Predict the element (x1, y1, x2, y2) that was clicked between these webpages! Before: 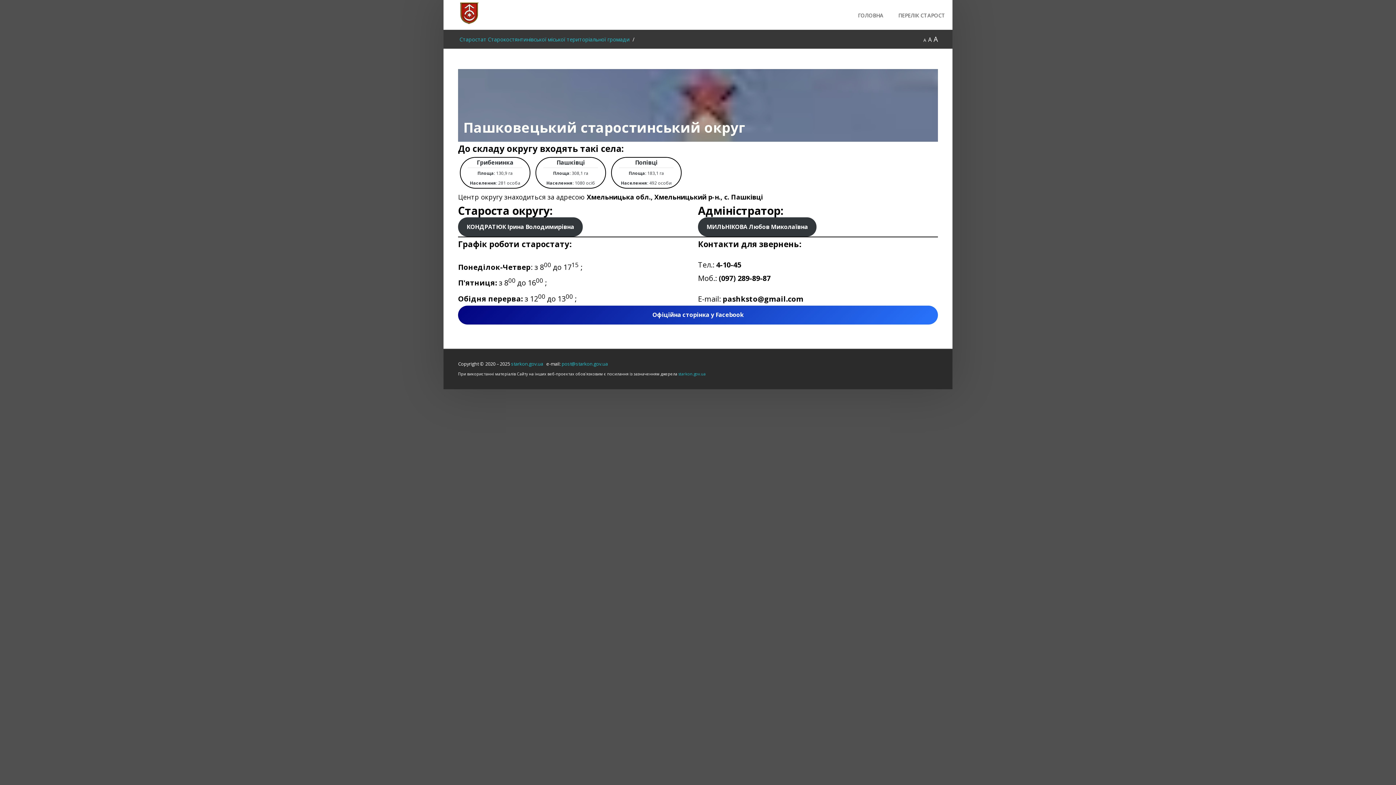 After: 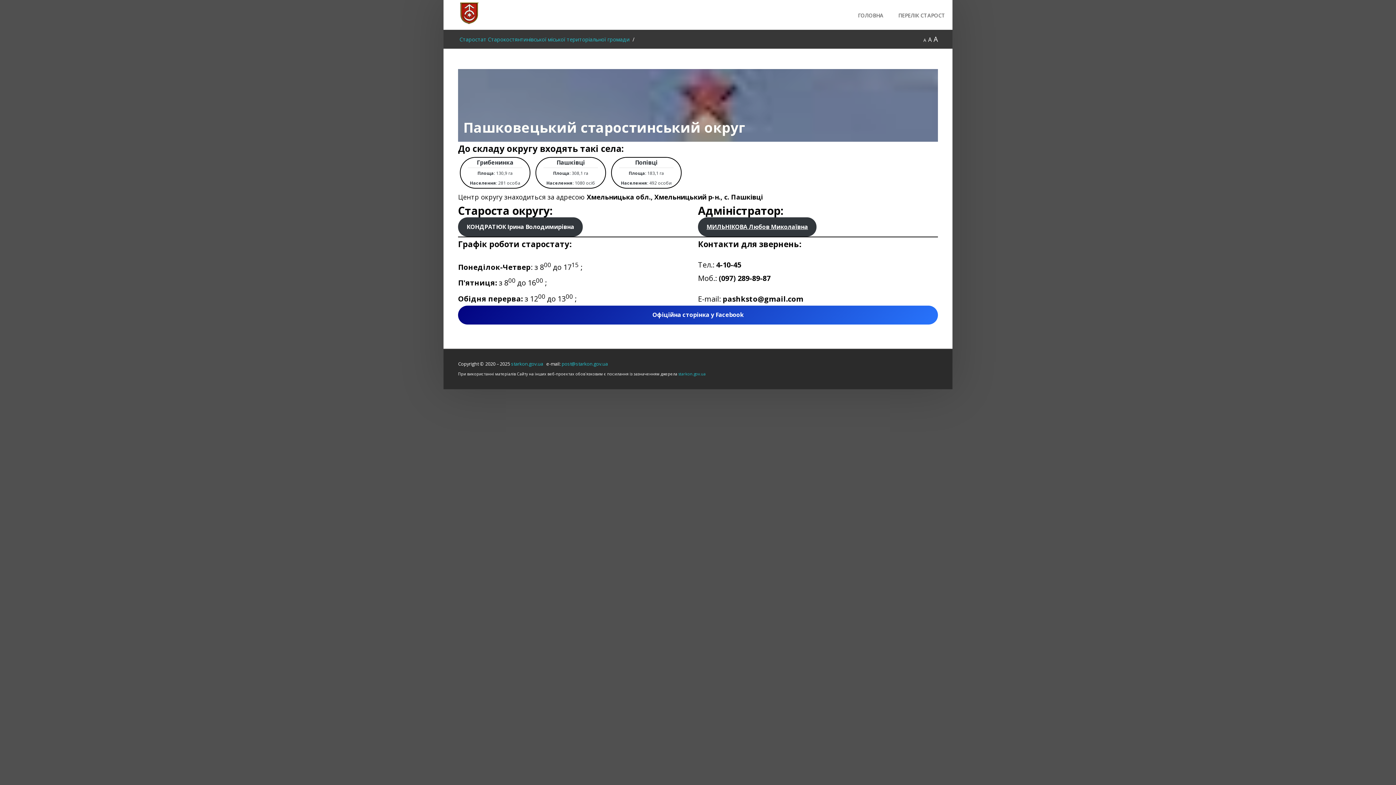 Action: label: МИЛЬНІКОВА Любов Миколаївна bbox: (698, 217, 816, 236)